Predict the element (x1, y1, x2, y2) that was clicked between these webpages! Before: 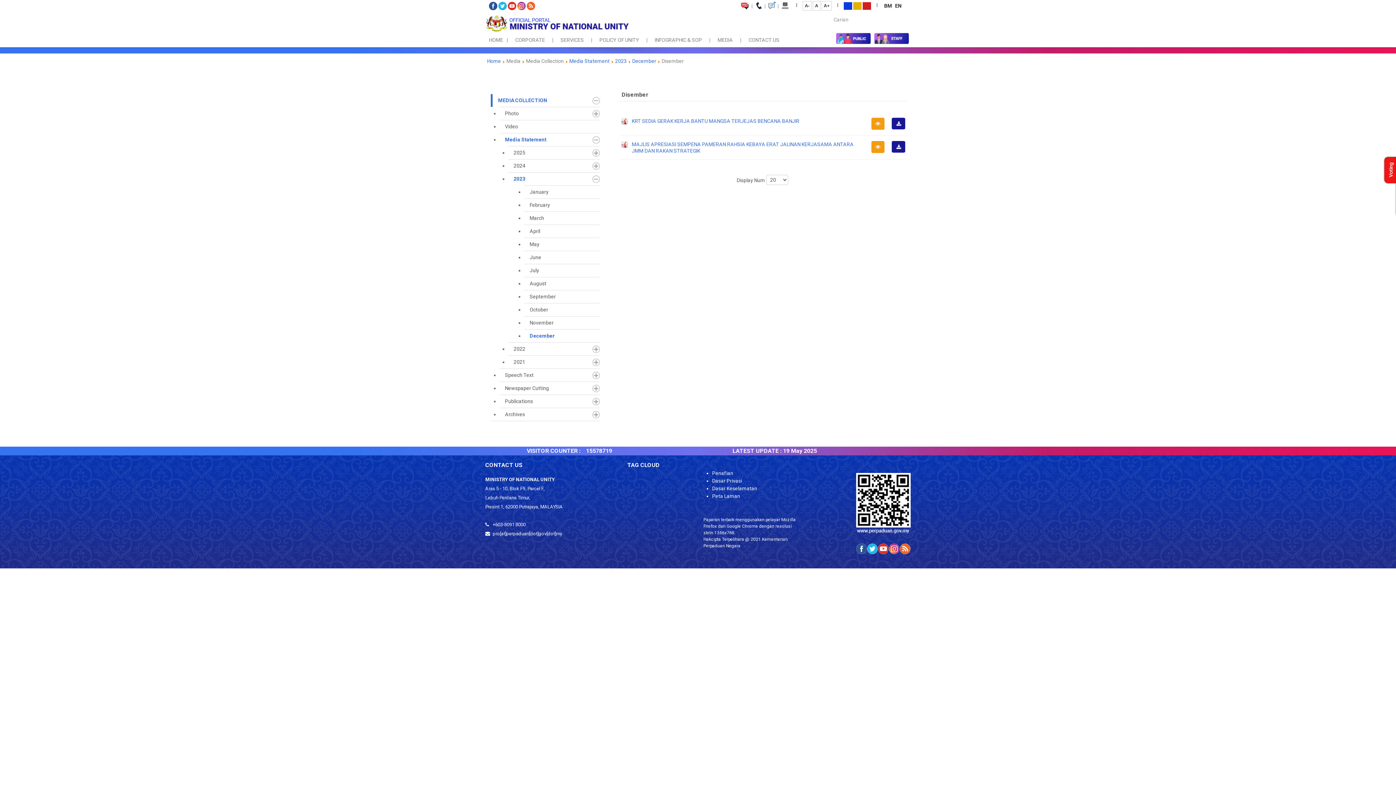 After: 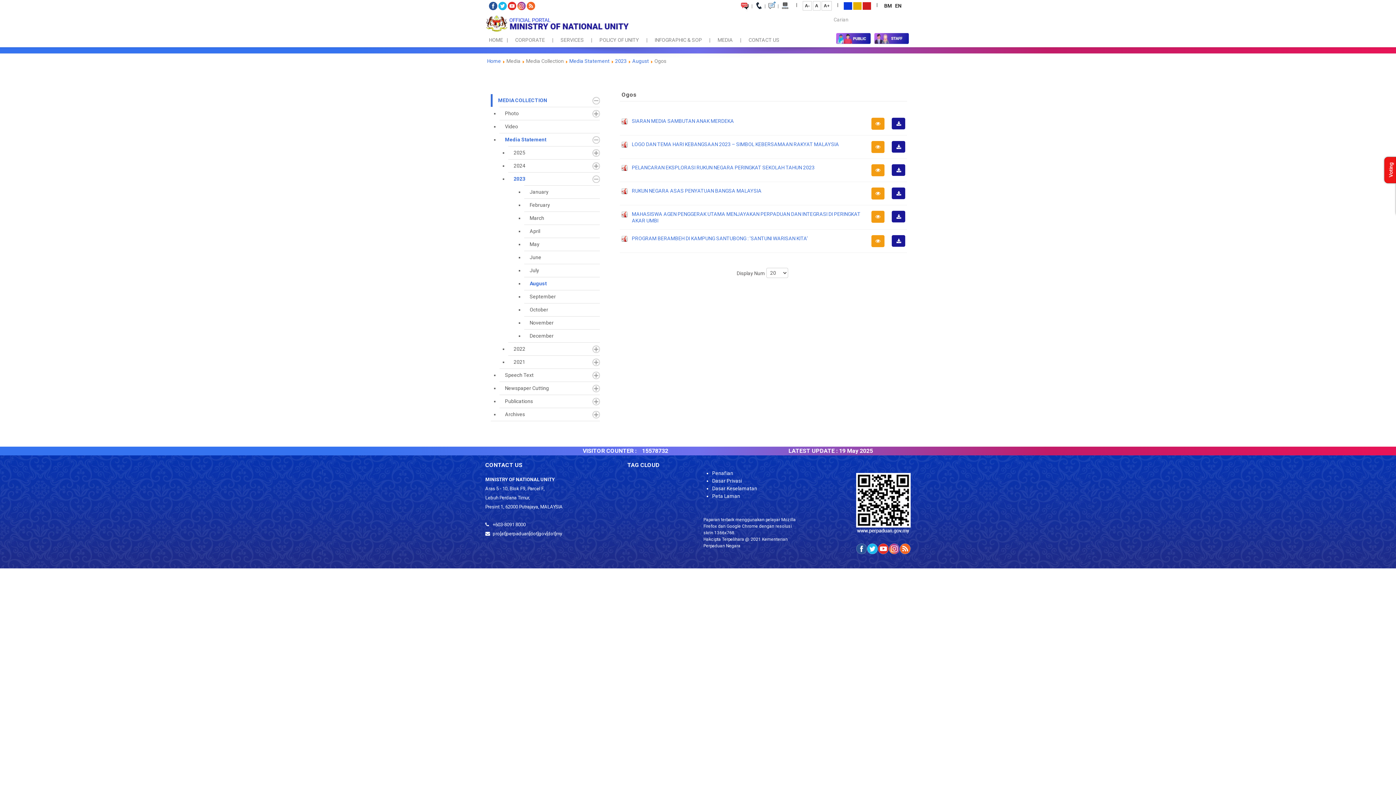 Action: label: August bbox: (524, 277, 600, 290)